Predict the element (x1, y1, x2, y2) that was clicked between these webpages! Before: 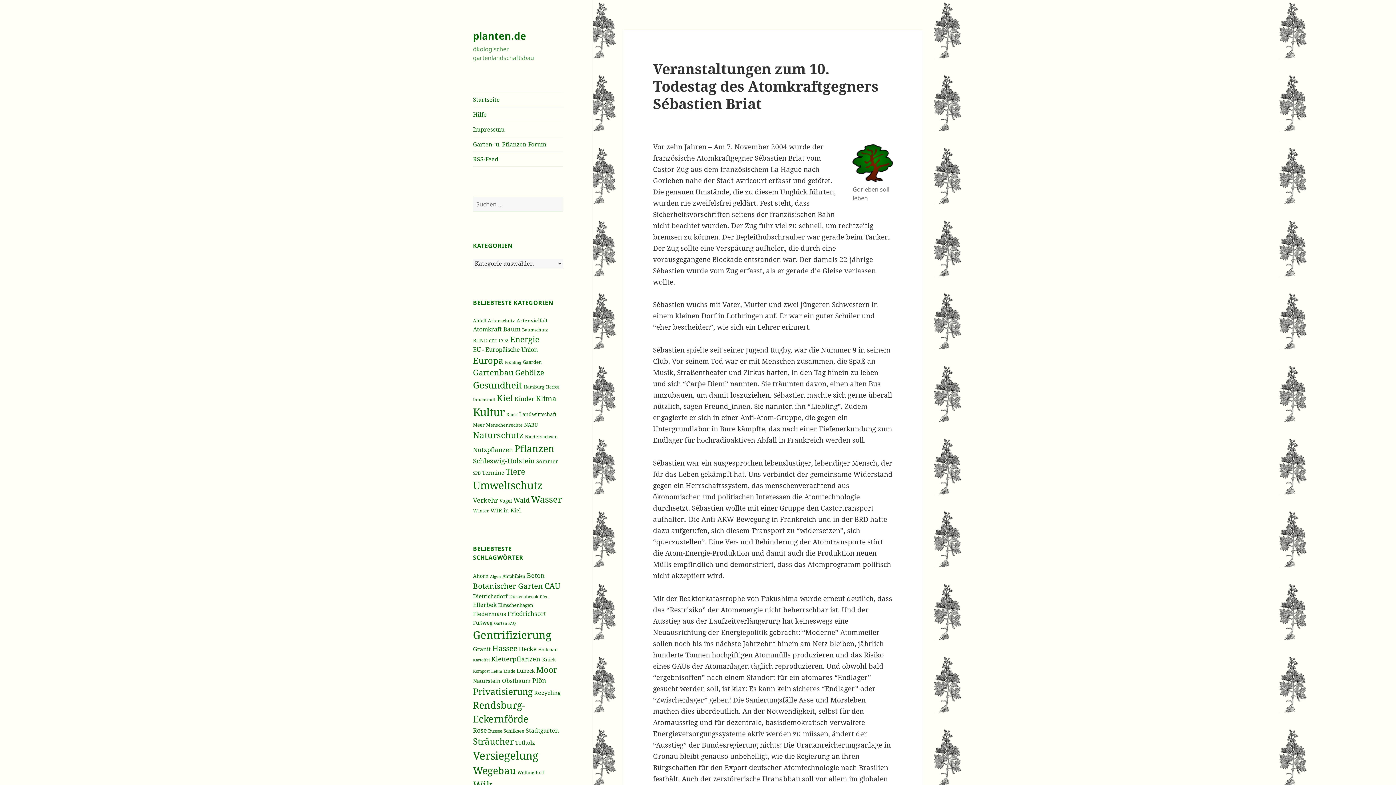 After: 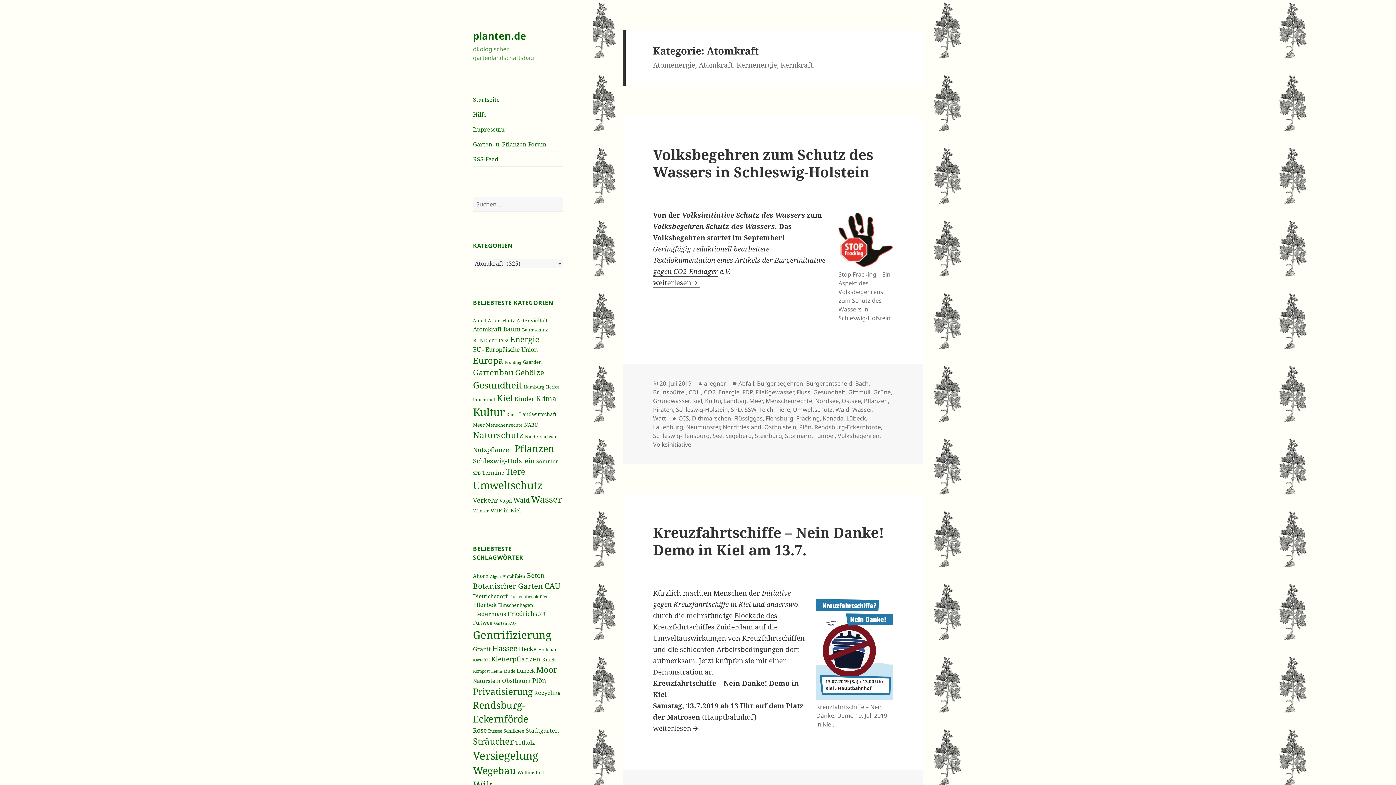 Action: label: Atomkraft (325 Einträge) bbox: (473, 325, 501, 333)